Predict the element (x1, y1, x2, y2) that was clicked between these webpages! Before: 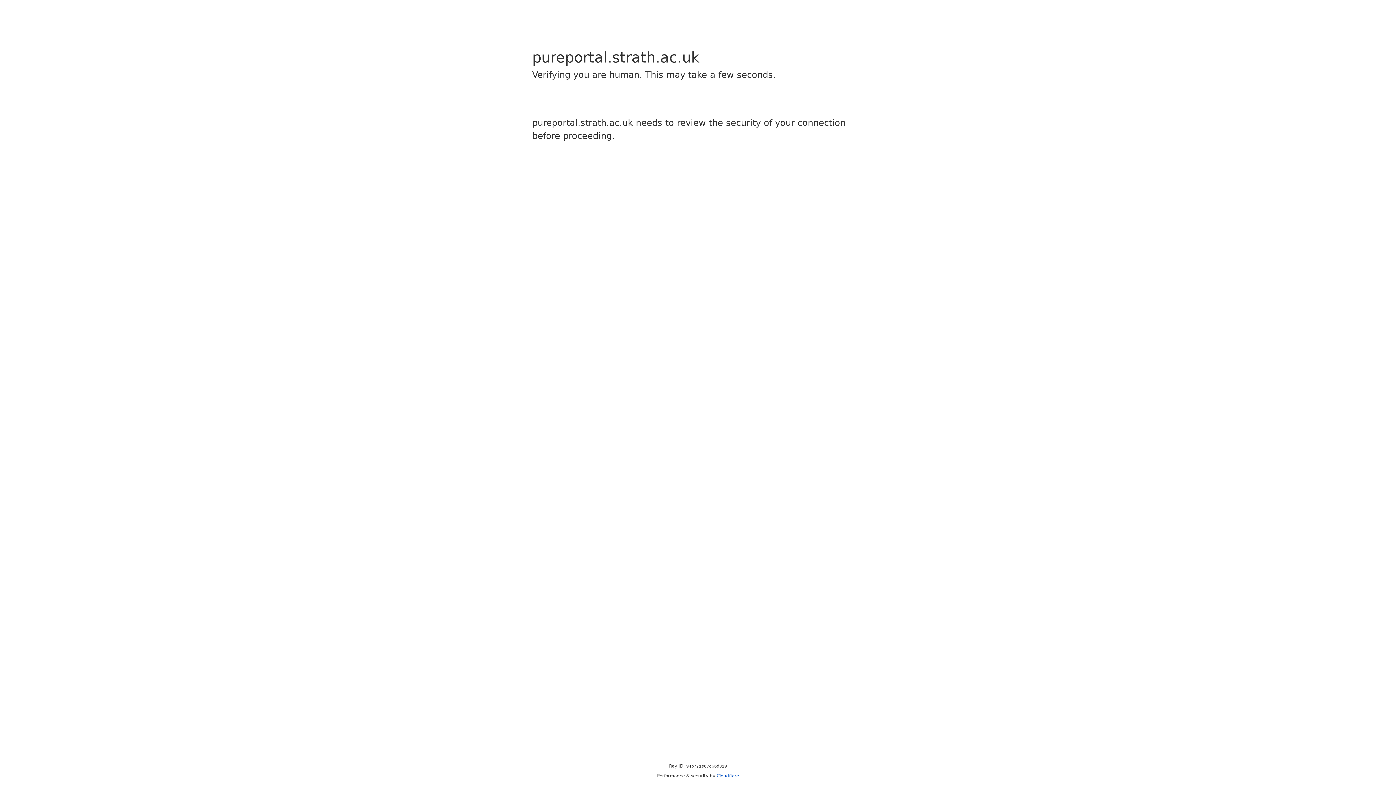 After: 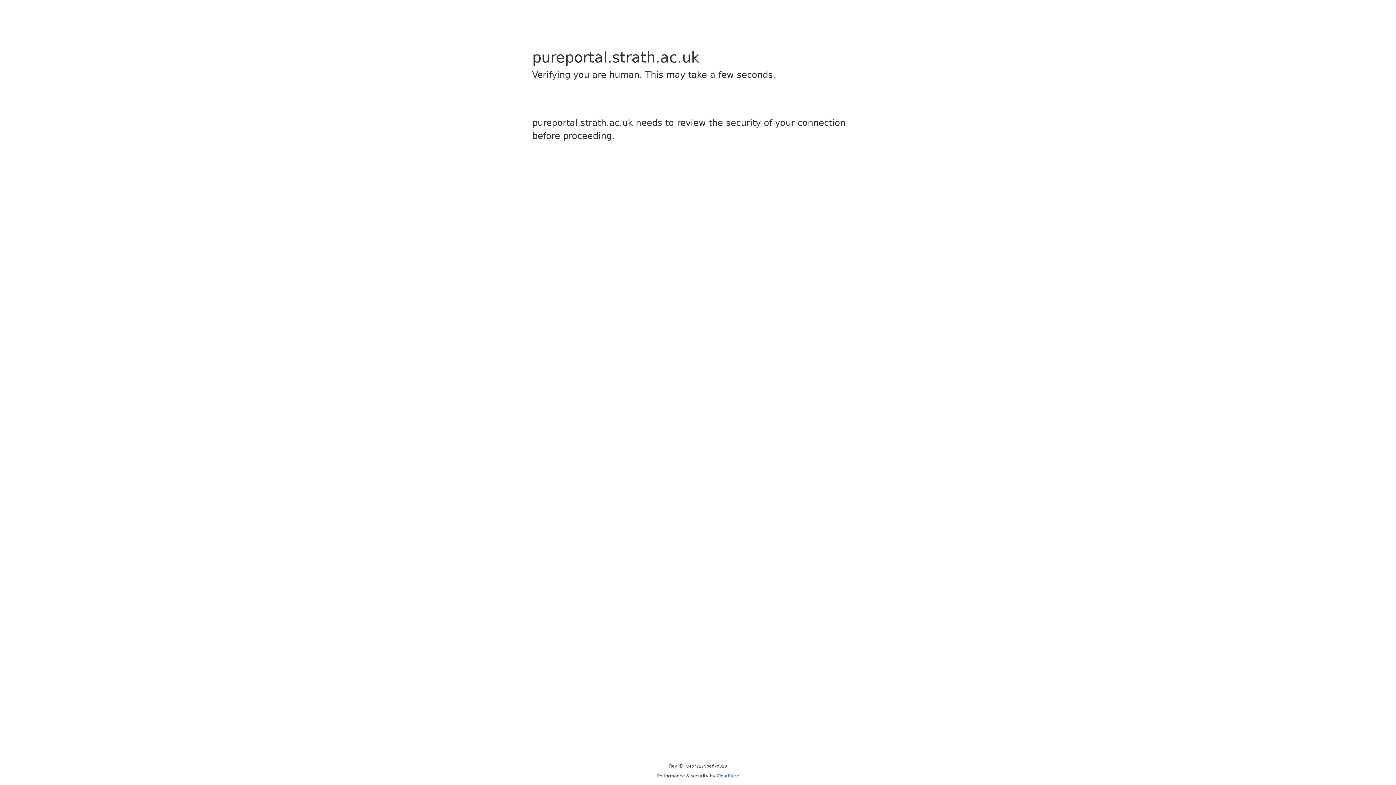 Action: label: Cloudflare bbox: (716, 773, 739, 778)